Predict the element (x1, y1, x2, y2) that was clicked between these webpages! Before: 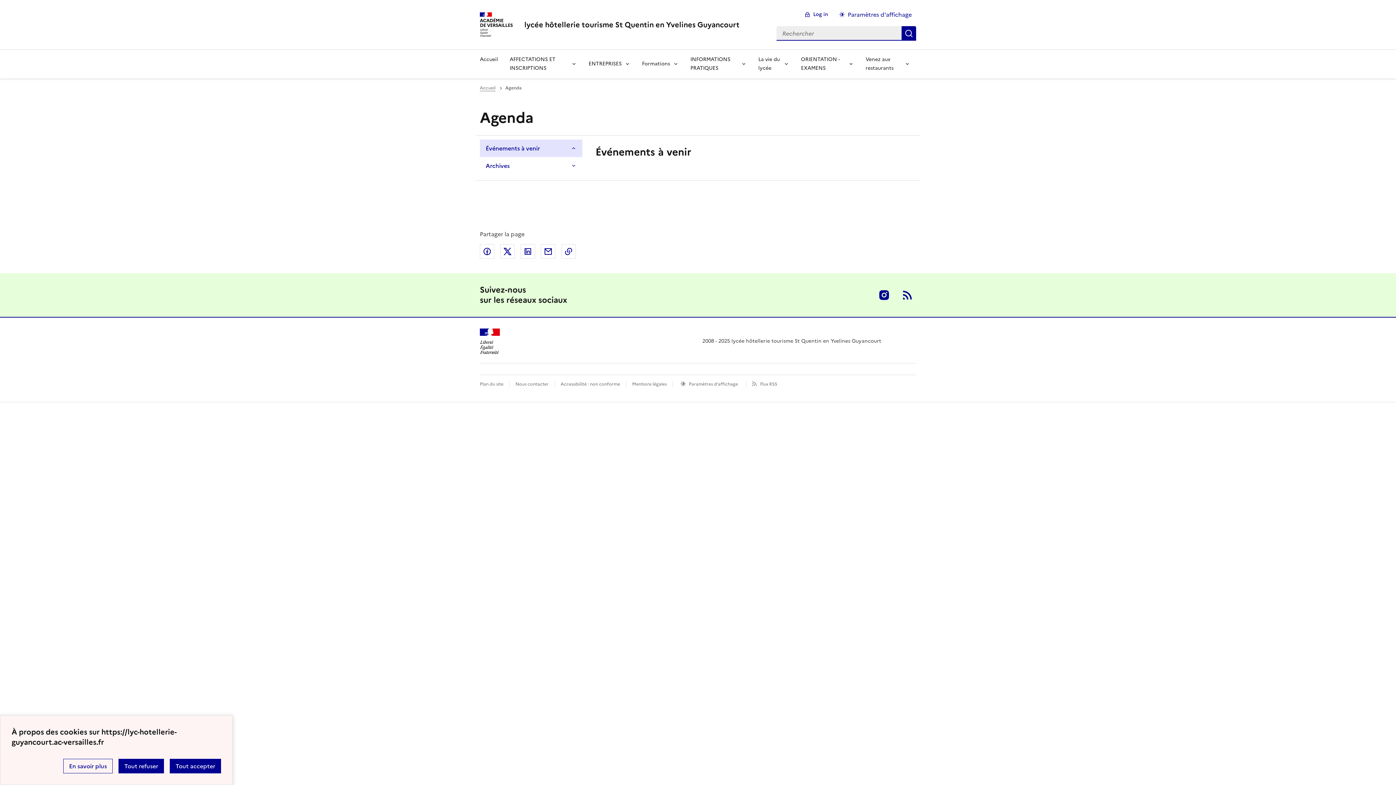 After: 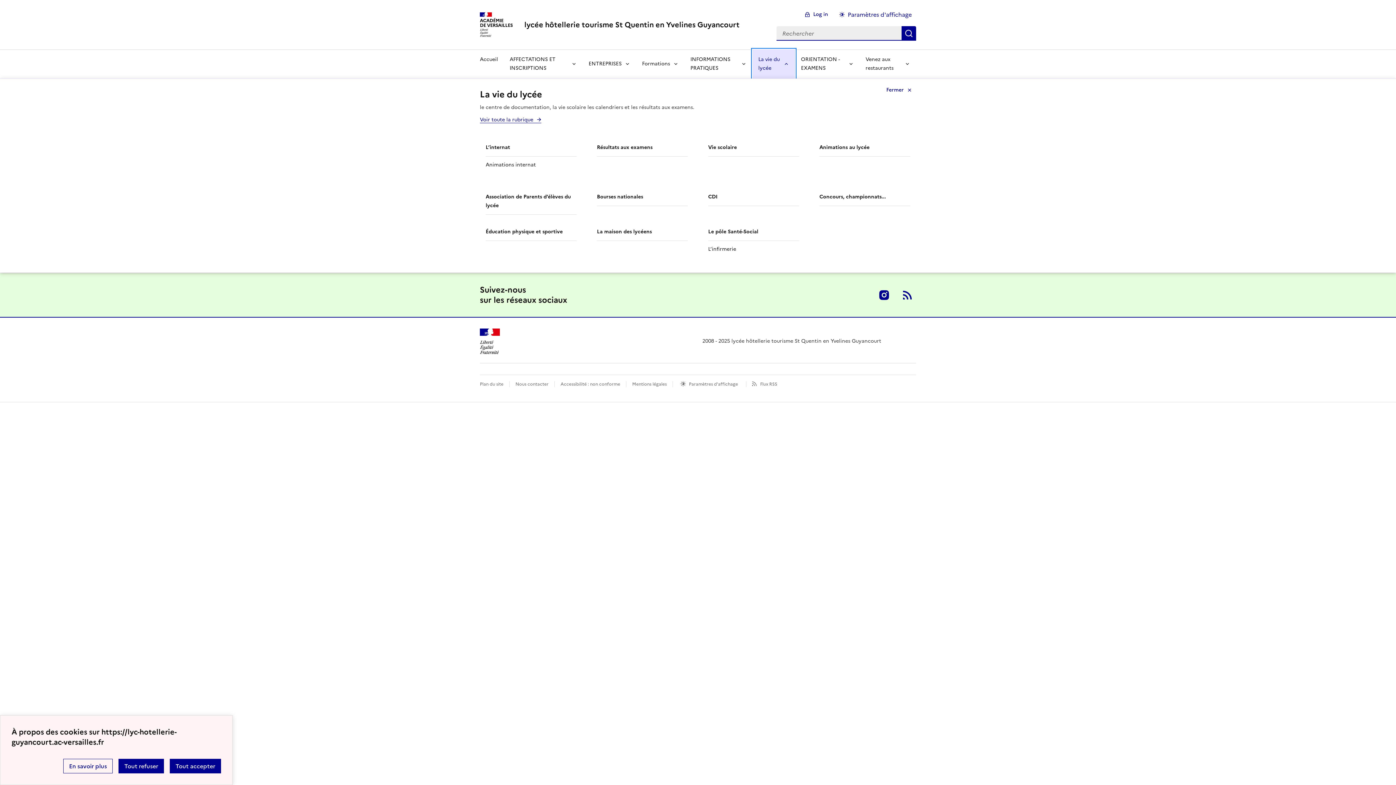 Action: label: Déplier la rubrique La vie du lycée bbox: (752, 49, 795, 78)